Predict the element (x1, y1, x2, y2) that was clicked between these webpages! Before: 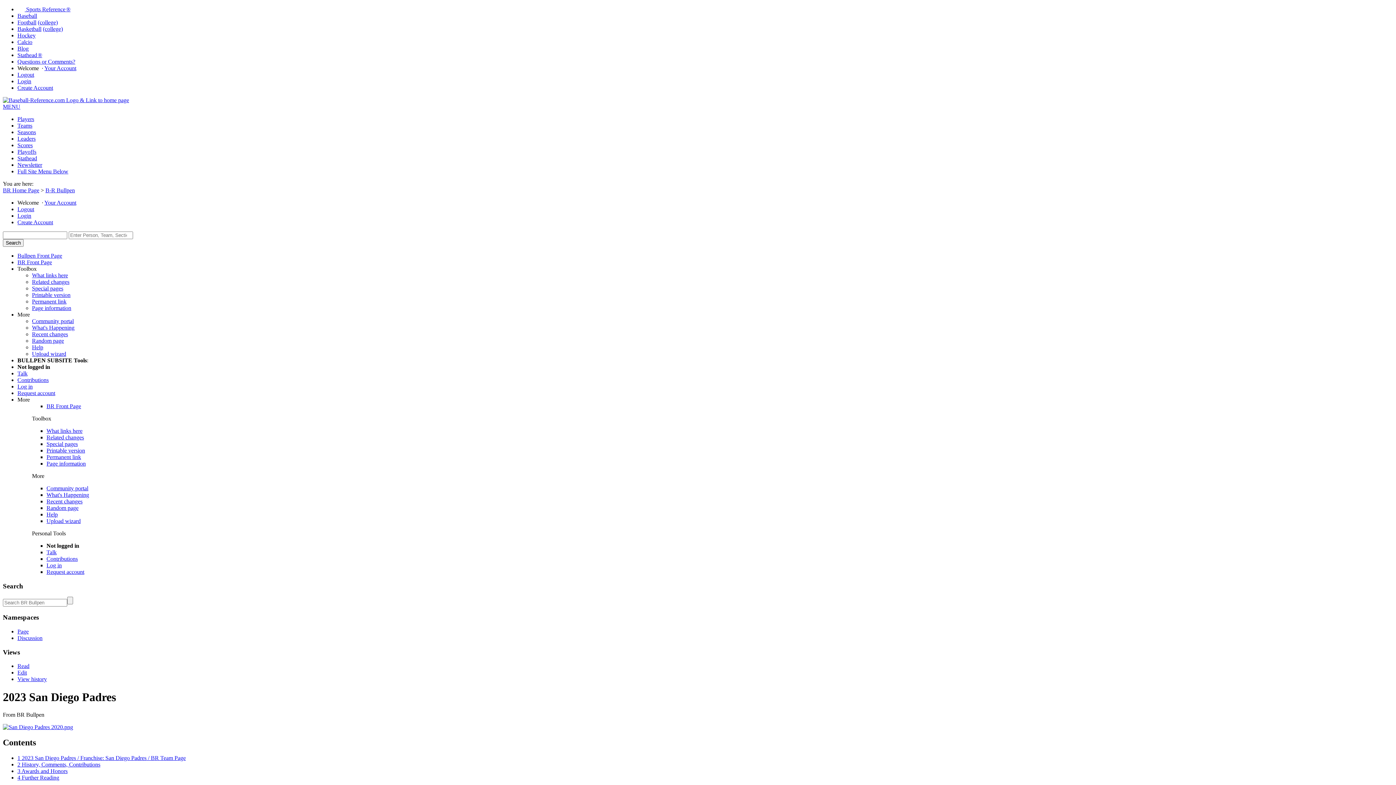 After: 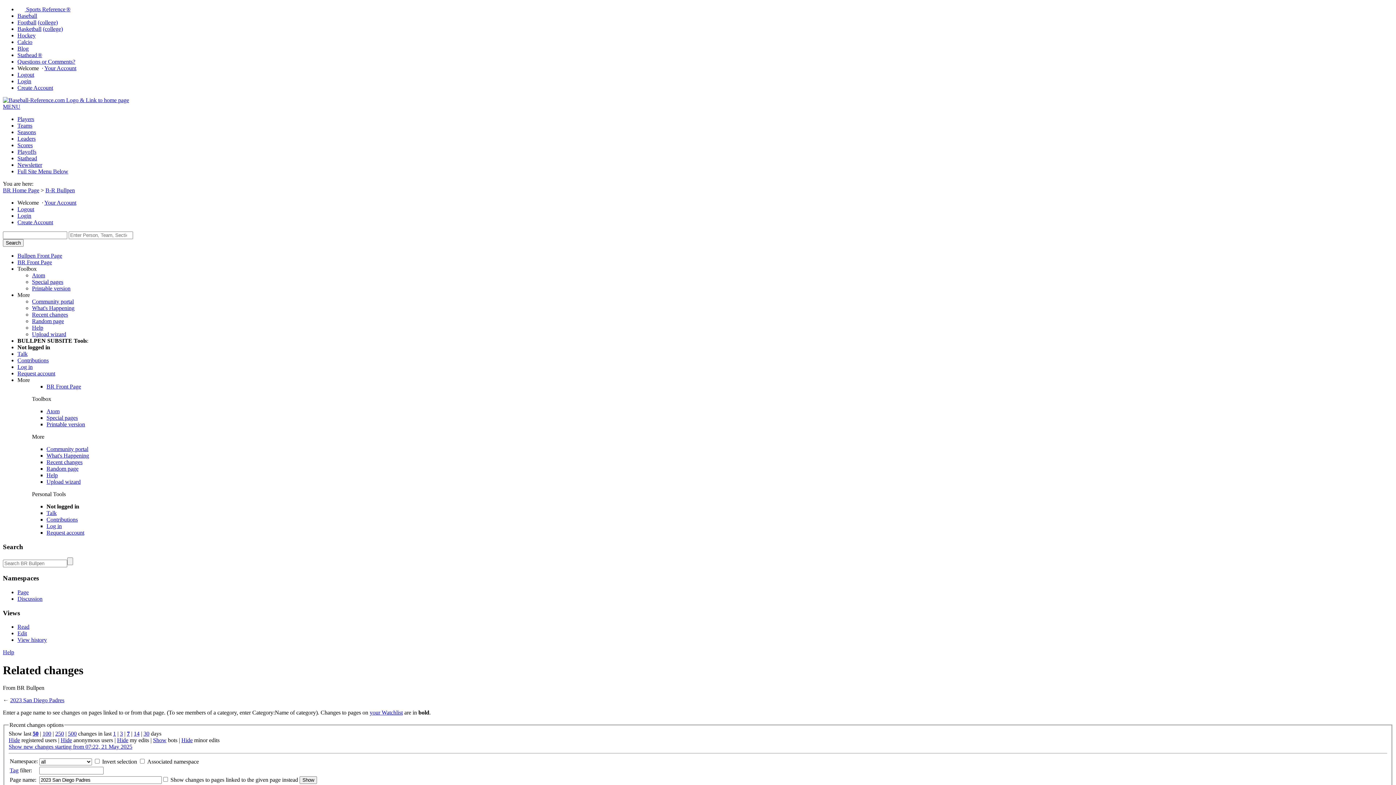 Action: label: Related changes bbox: (32, 278, 69, 285)